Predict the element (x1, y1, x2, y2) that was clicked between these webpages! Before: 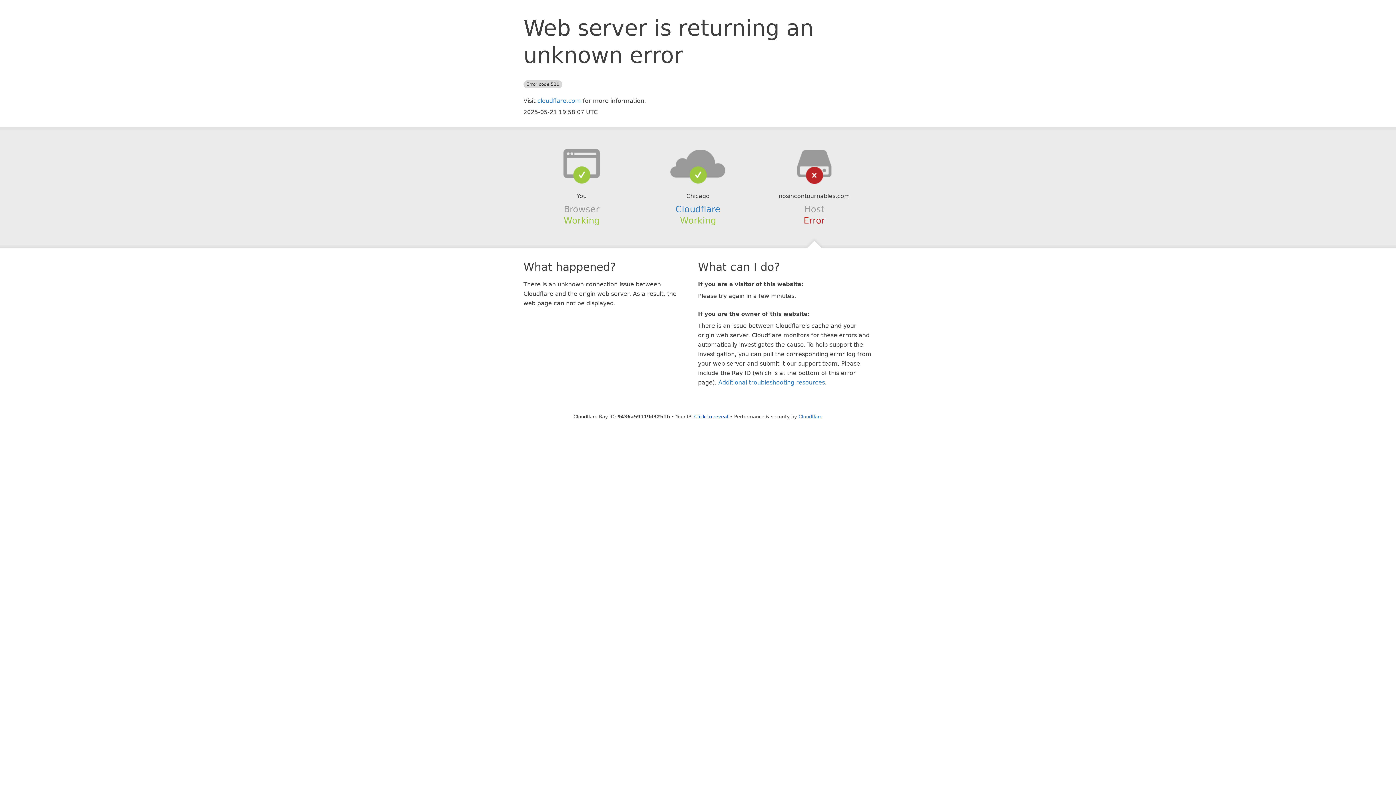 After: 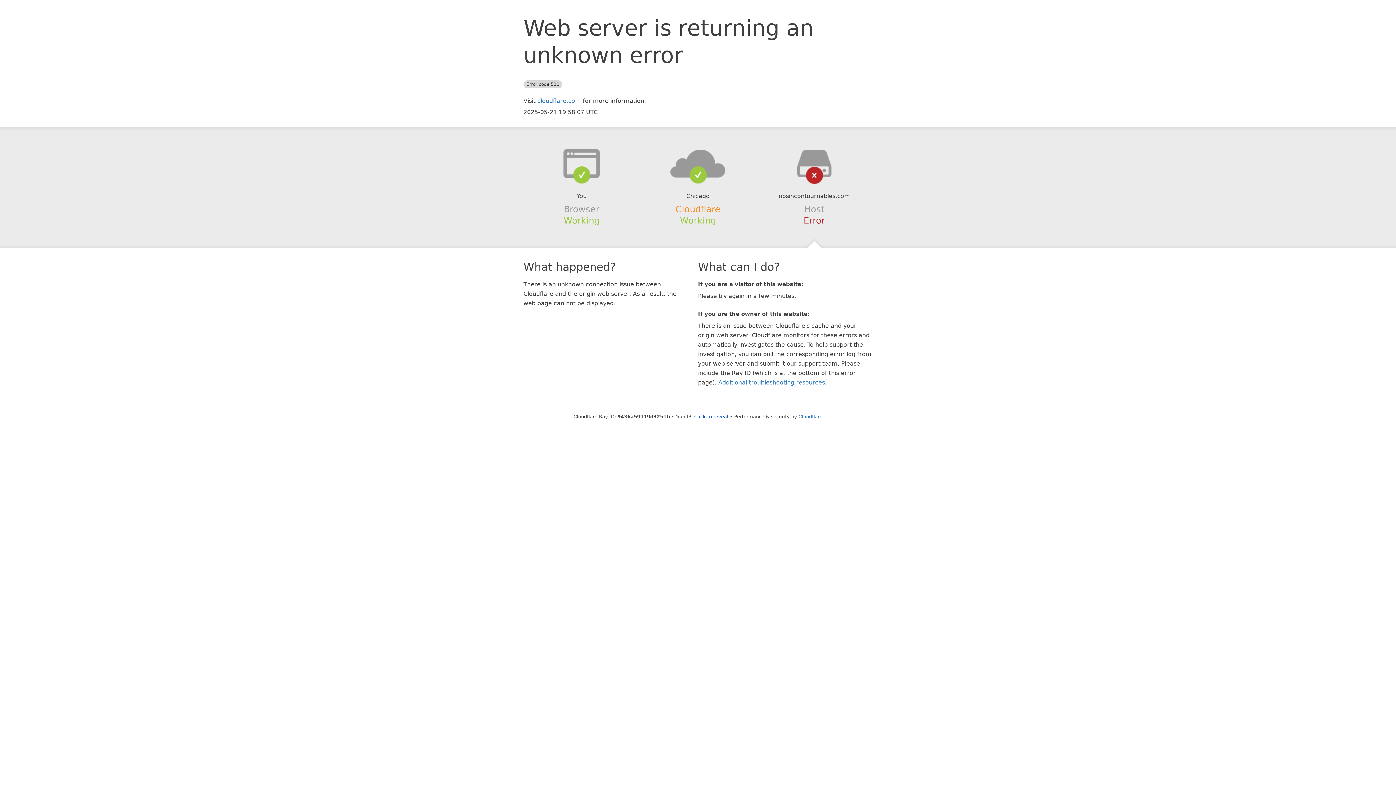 Action: bbox: (675, 204, 720, 214) label: Cloudflare